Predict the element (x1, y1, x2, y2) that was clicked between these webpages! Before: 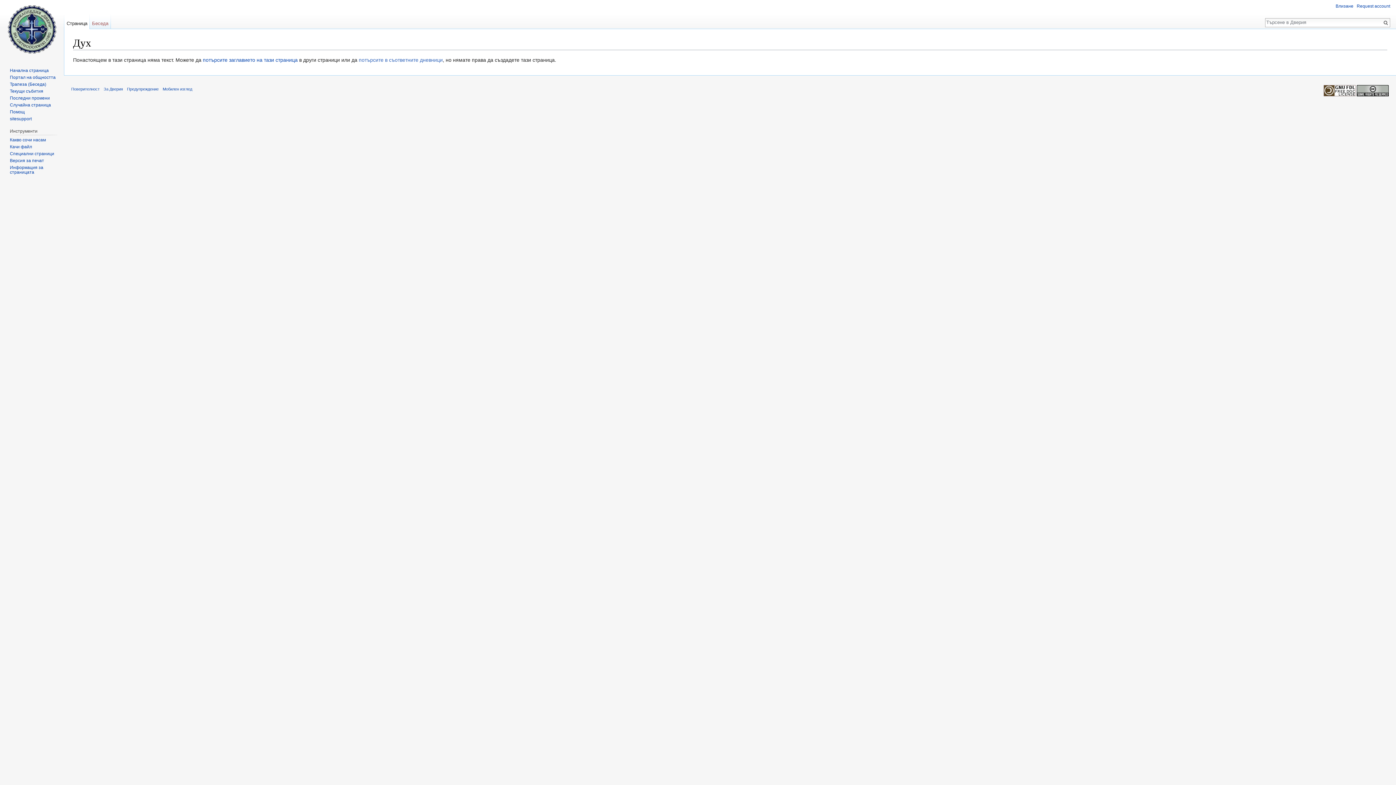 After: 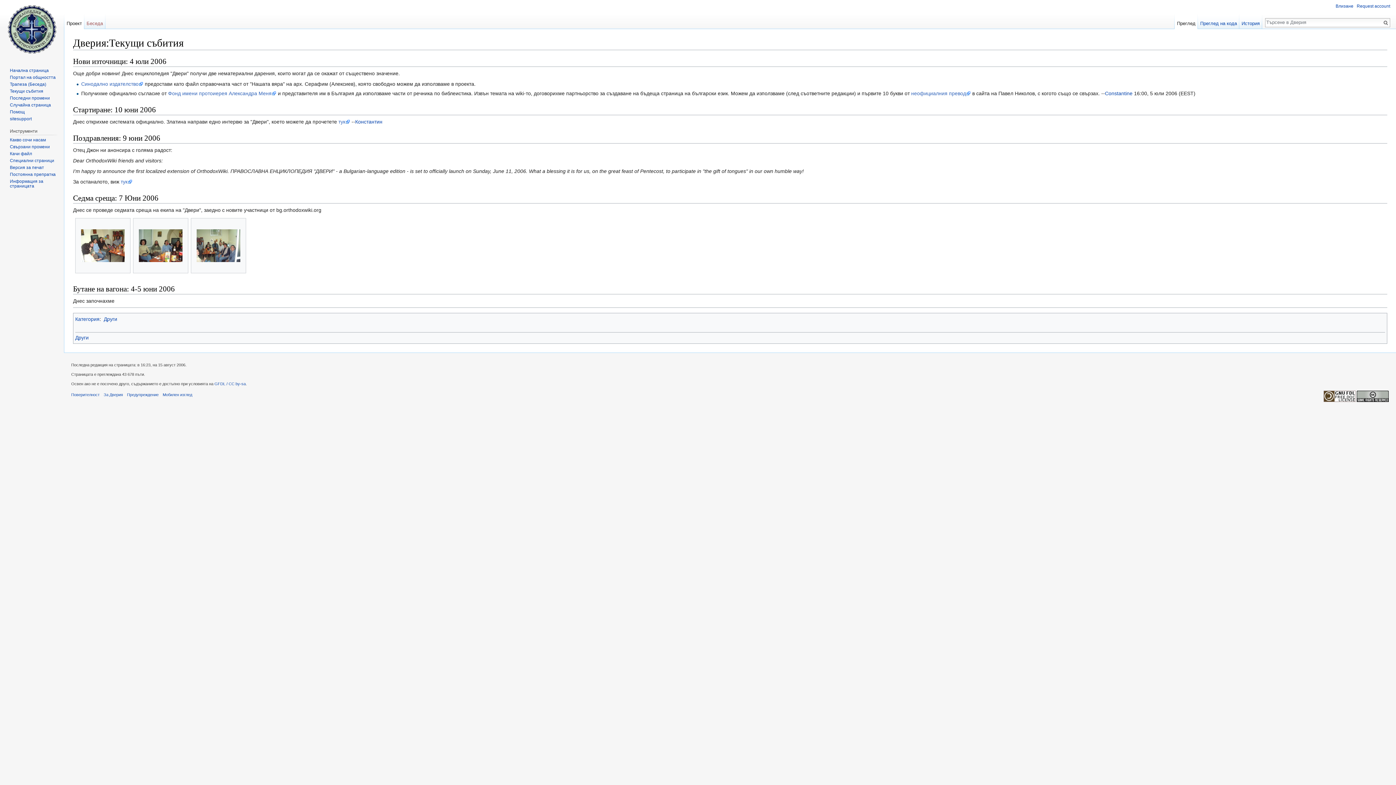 Action: bbox: (9, 88, 43, 93) label: Текущи събития